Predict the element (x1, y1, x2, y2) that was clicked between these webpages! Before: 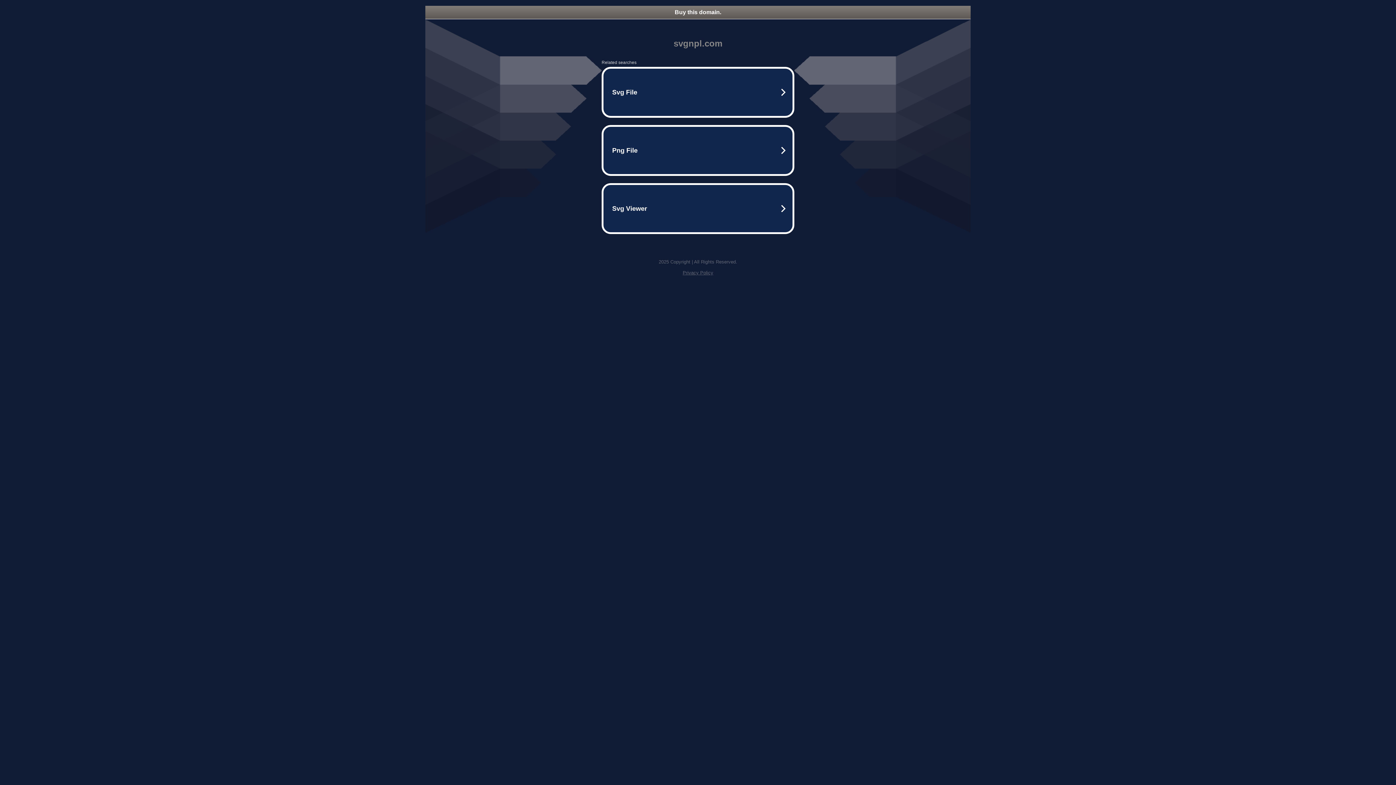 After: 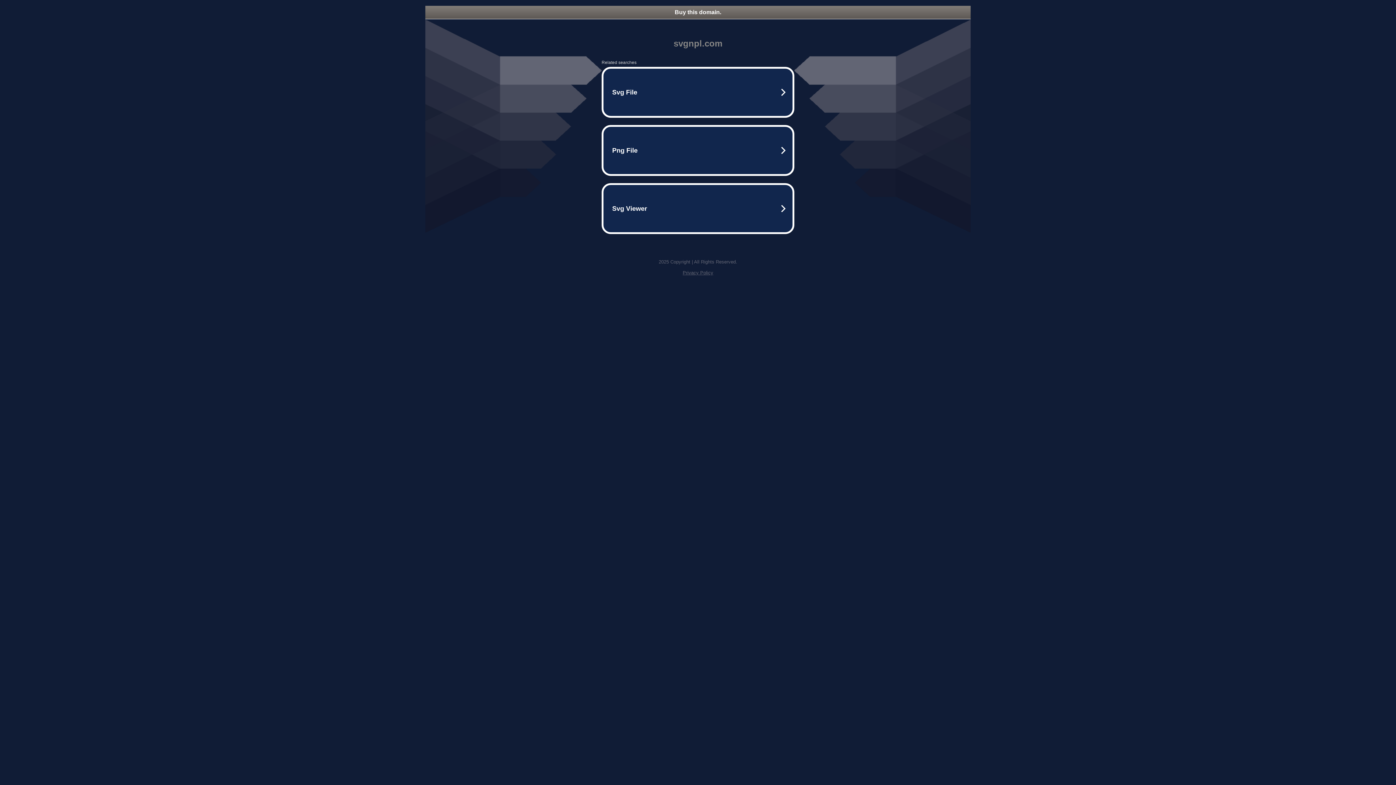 Action: bbox: (425, 5, 970, 18) label: Buy this domain.